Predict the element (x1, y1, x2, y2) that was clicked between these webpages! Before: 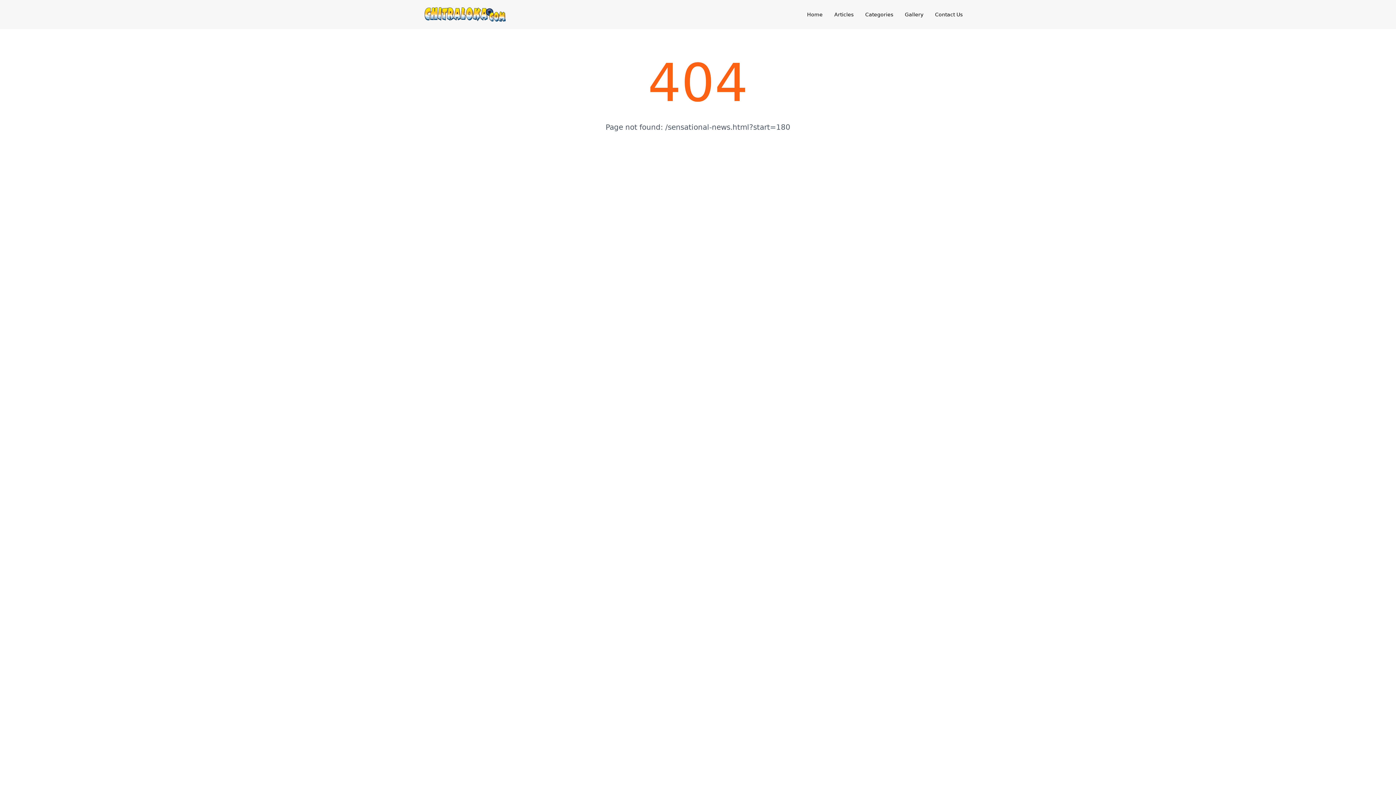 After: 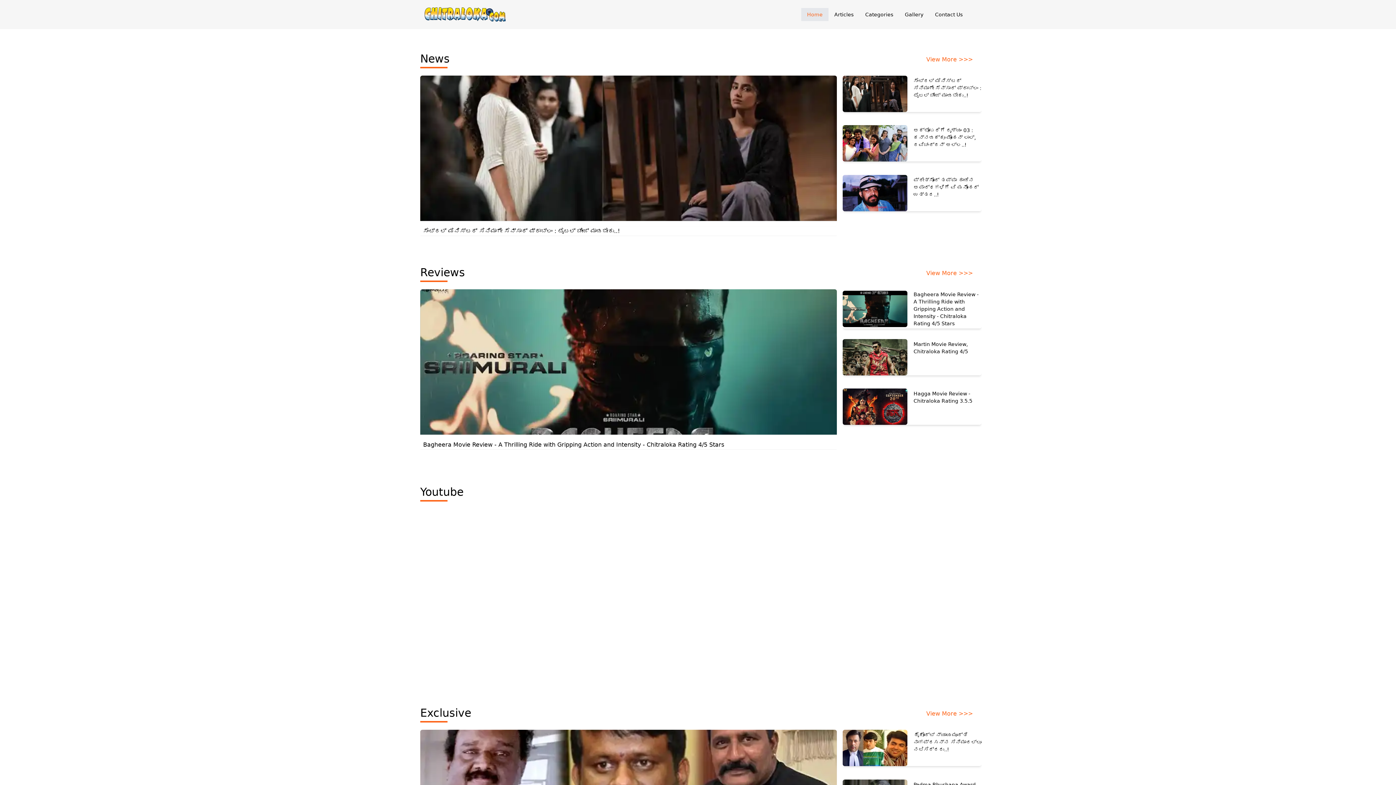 Action: label: Home bbox: (801, 8, 828, 21)